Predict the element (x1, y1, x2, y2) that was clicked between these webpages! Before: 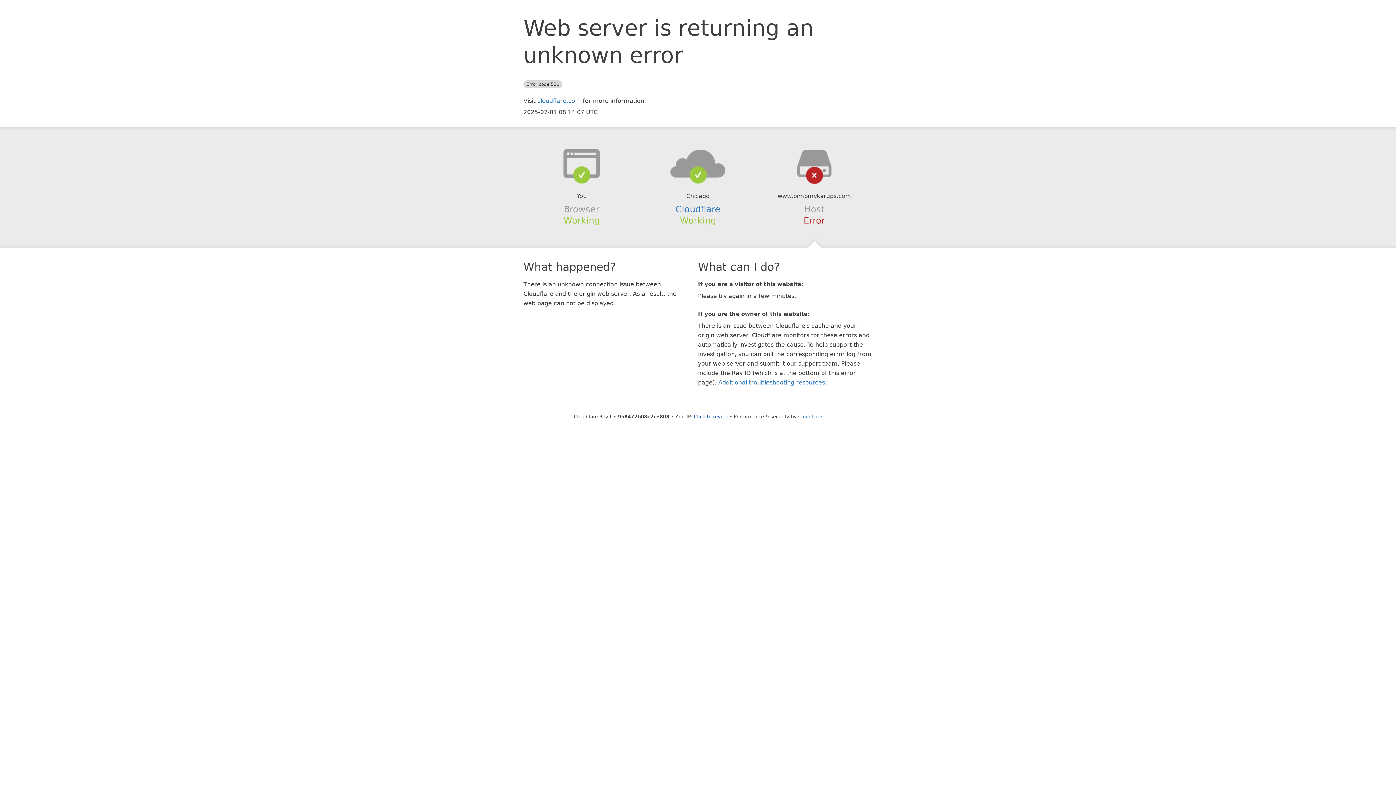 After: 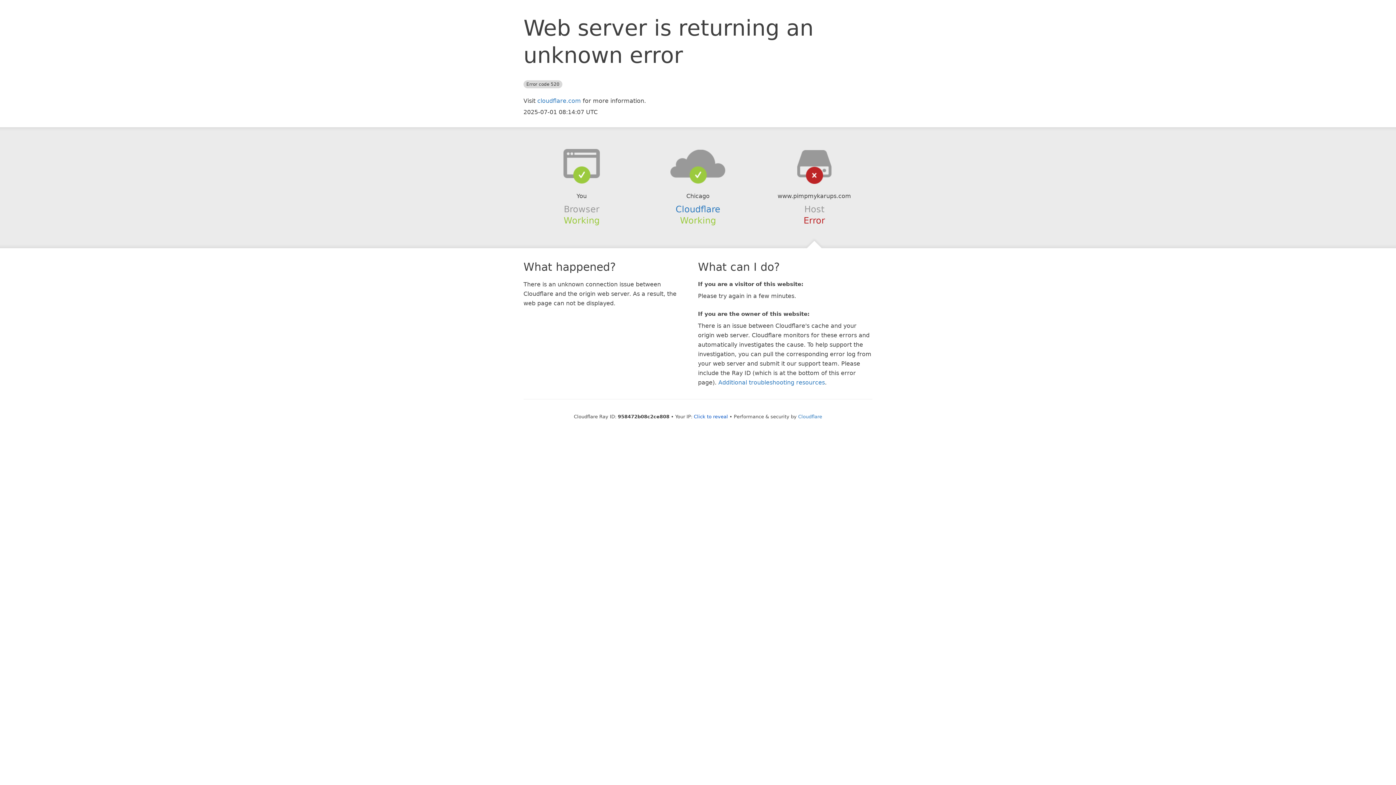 Action: bbox: (639, 148, 756, 178)